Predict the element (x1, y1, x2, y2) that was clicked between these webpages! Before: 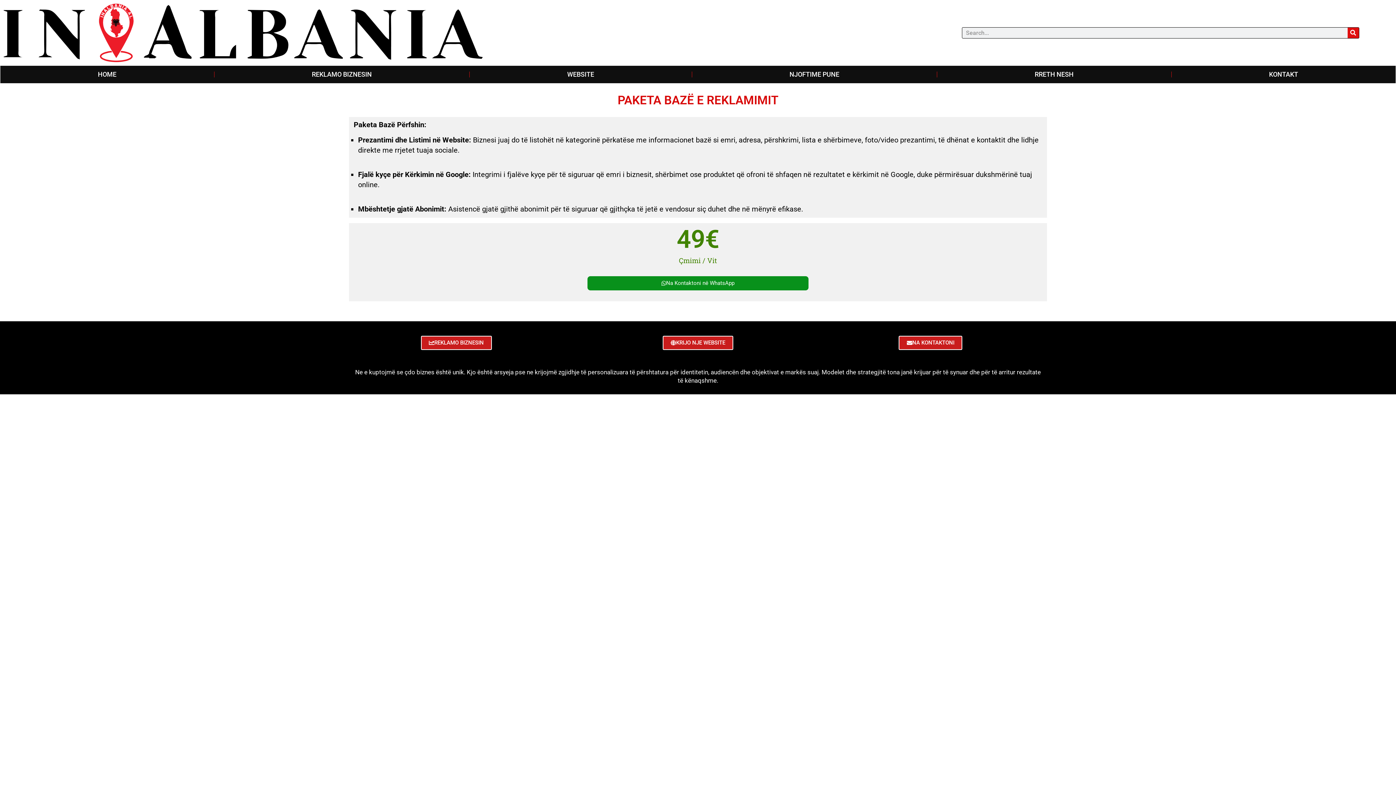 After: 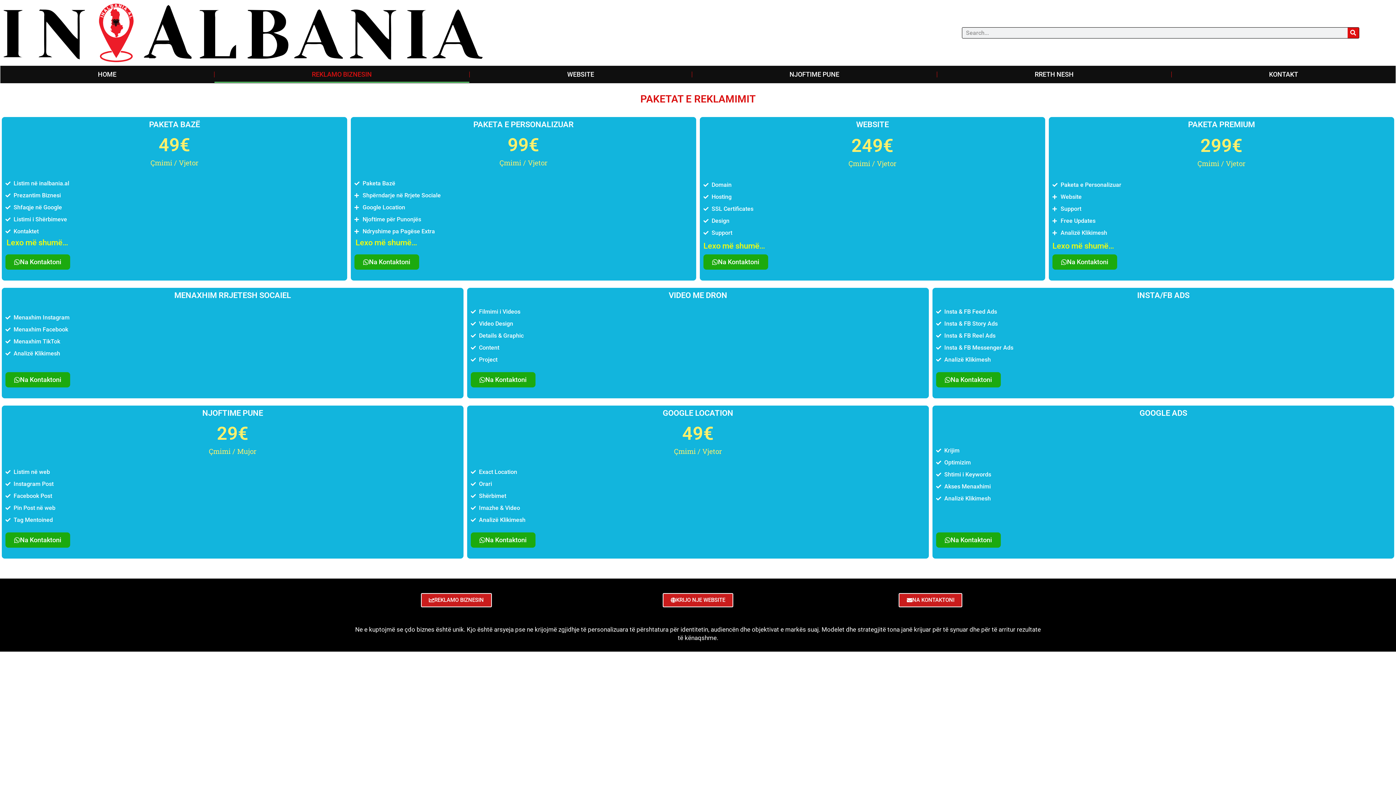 Action: label: REKLAMO BIZNESIN bbox: (214, 66, 469, 82)